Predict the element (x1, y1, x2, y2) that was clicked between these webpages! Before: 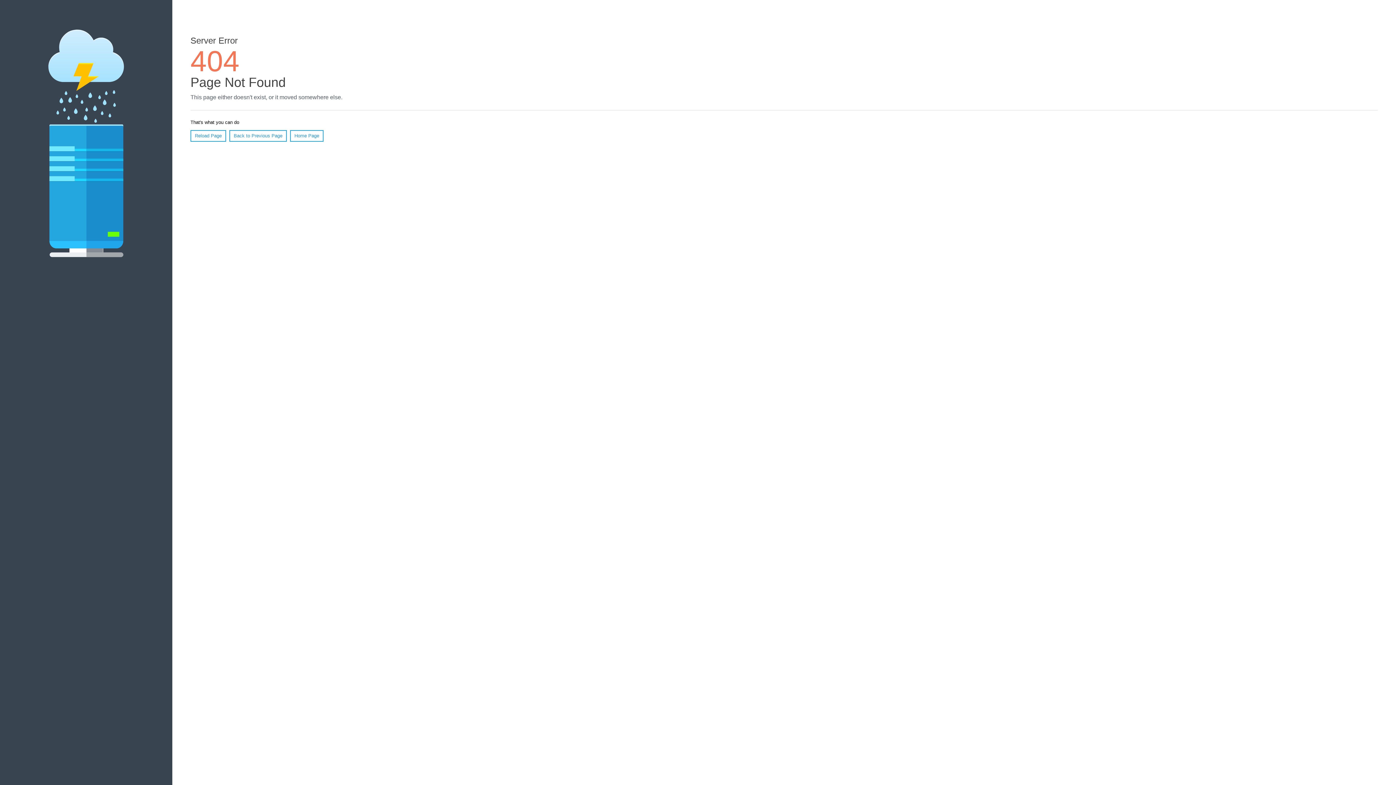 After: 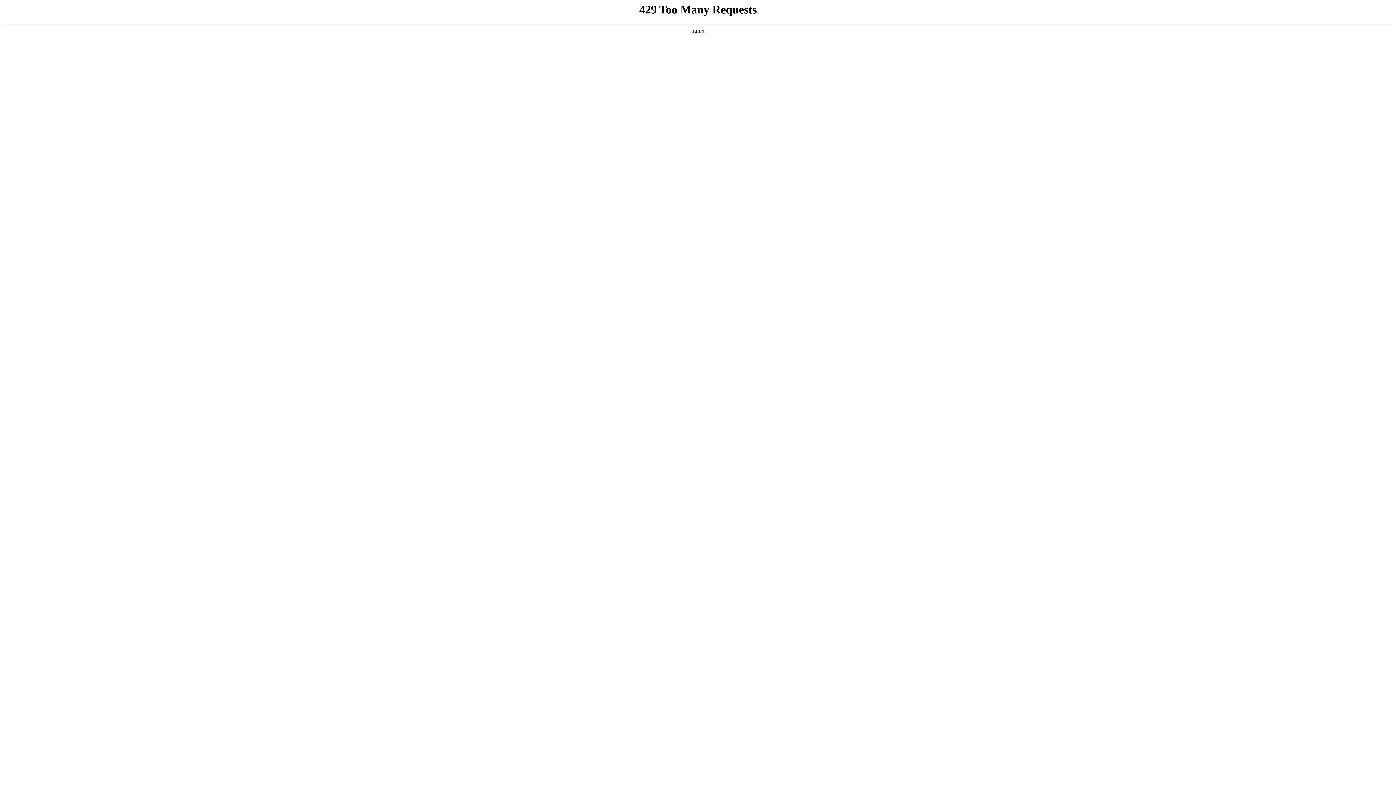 Action: label: Home Page bbox: (290, 130, 323, 141)